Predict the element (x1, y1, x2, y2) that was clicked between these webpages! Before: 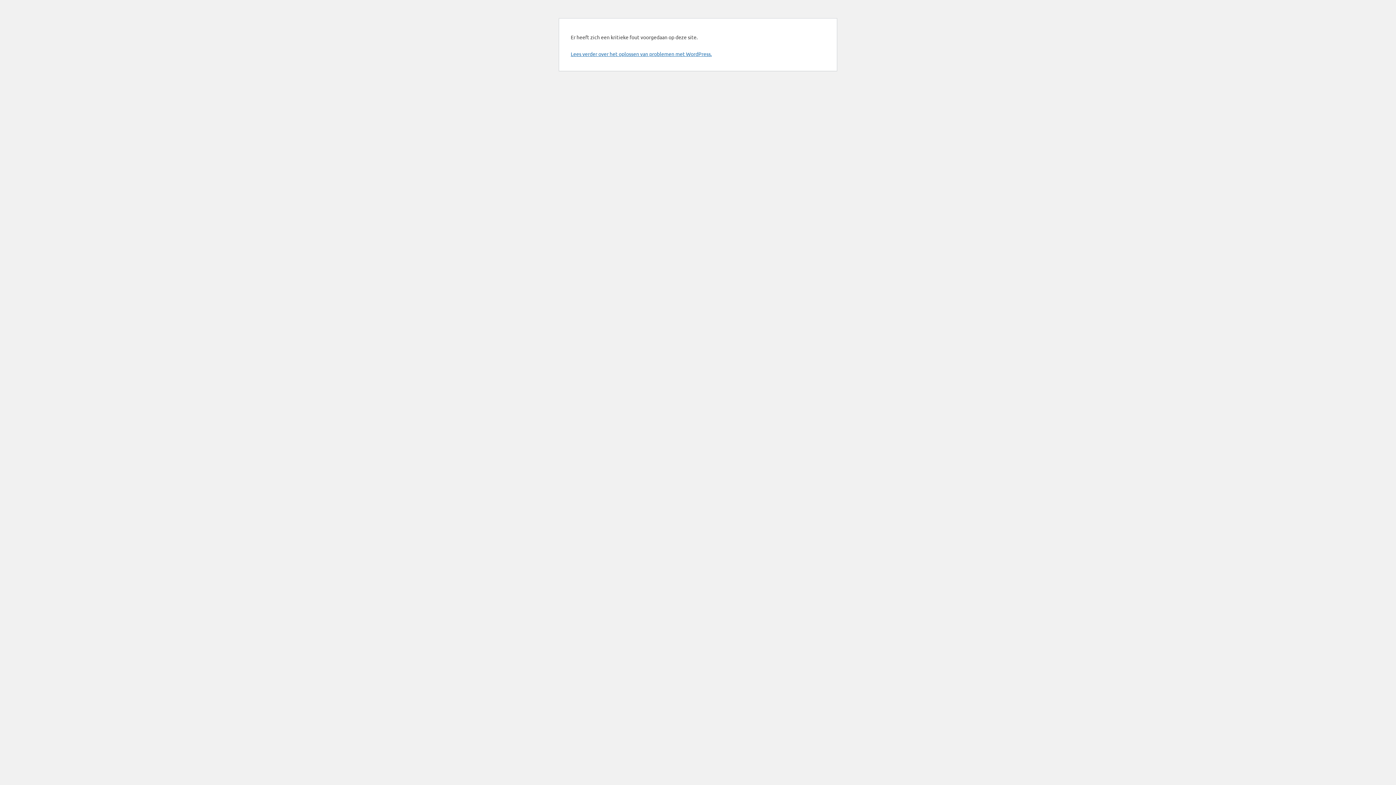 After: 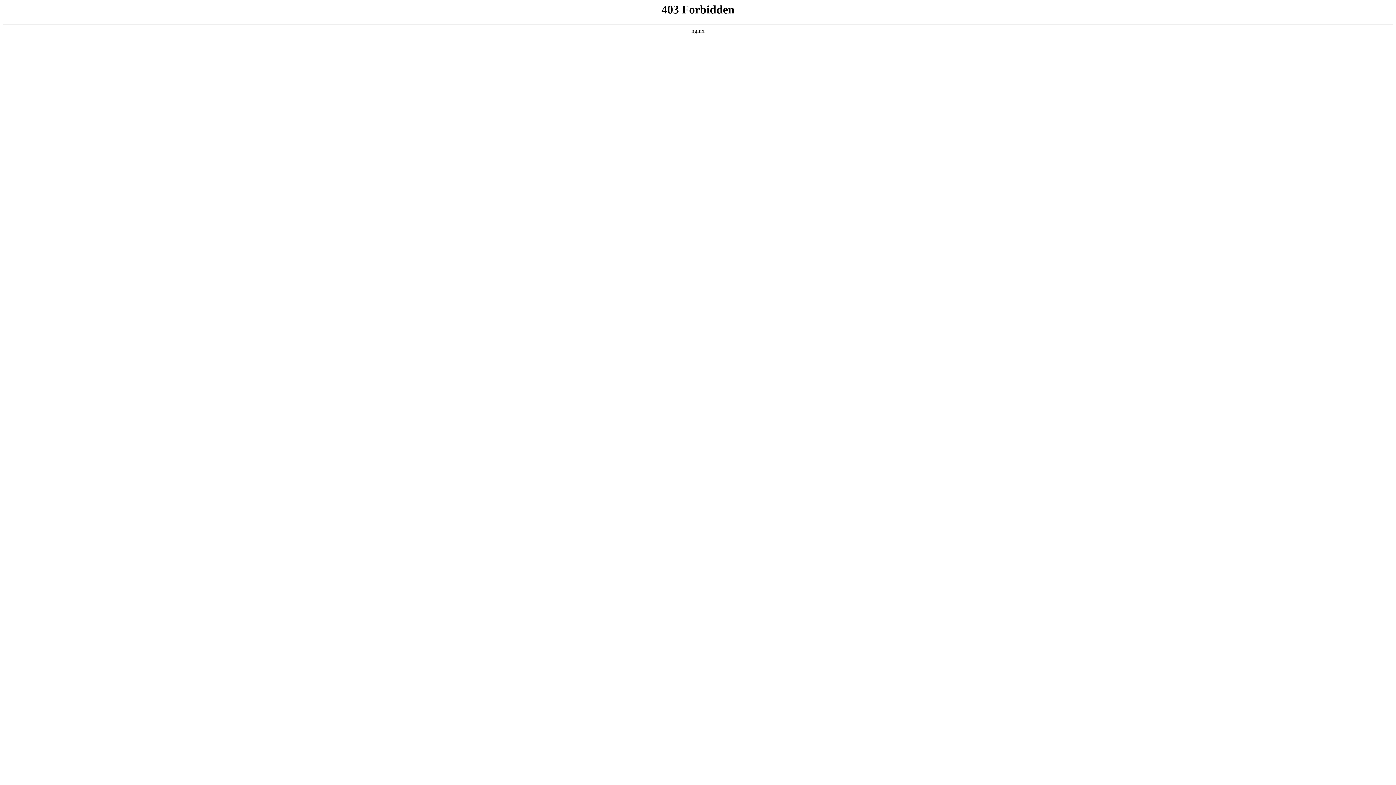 Action: bbox: (570, 50, 712, 57) label: Lees verder over het oplossen van problemen met WordPress.